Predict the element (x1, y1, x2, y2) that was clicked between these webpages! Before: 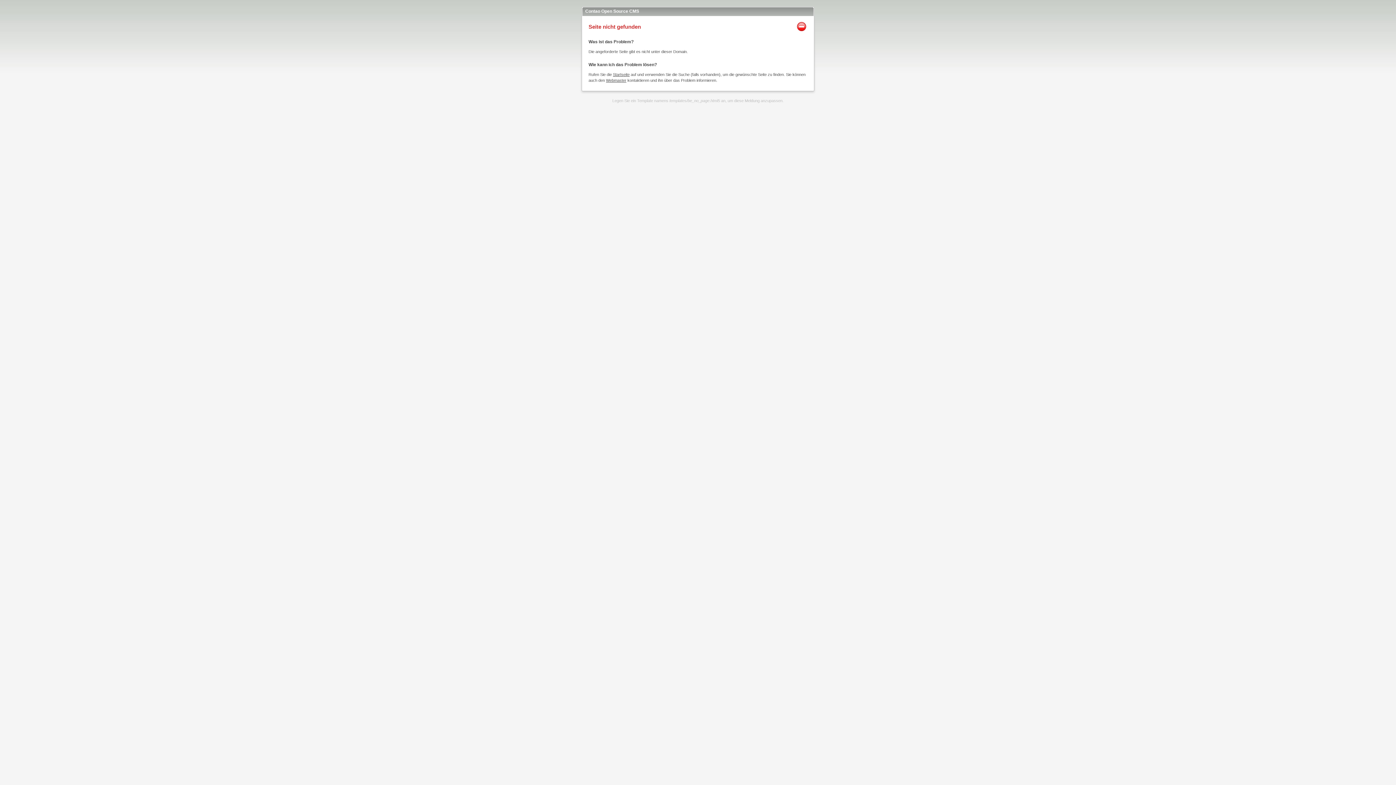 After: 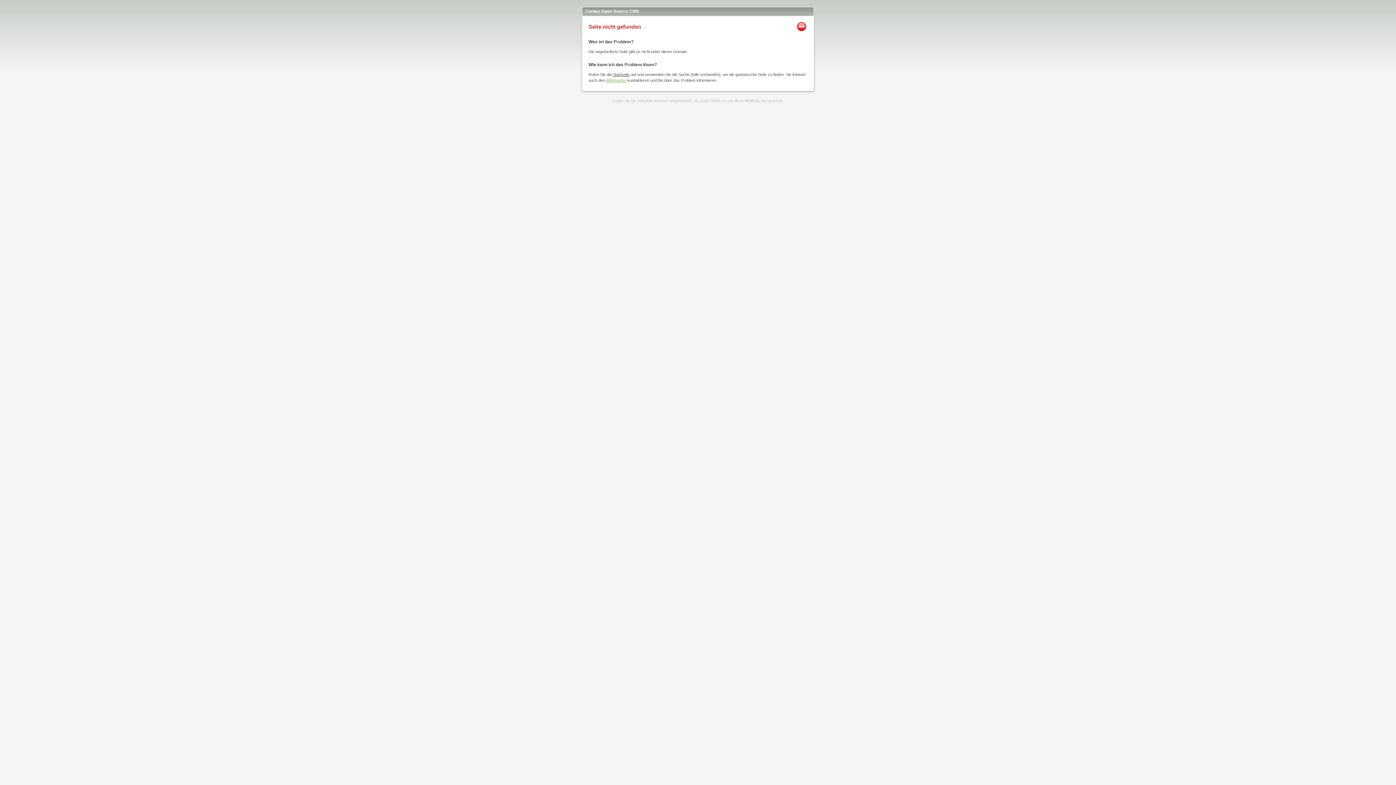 Action: label: Webmaster bbox: (606, 78, 626, 82)